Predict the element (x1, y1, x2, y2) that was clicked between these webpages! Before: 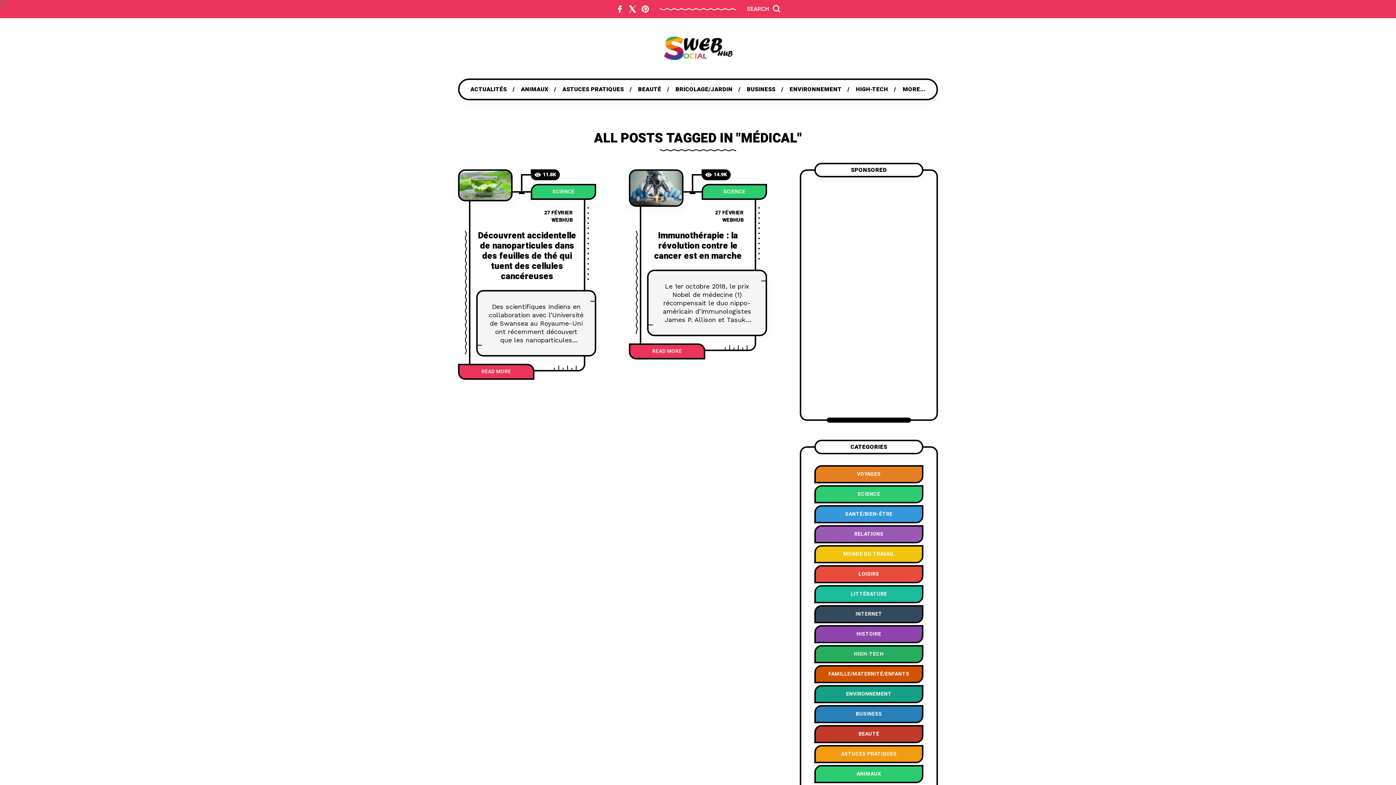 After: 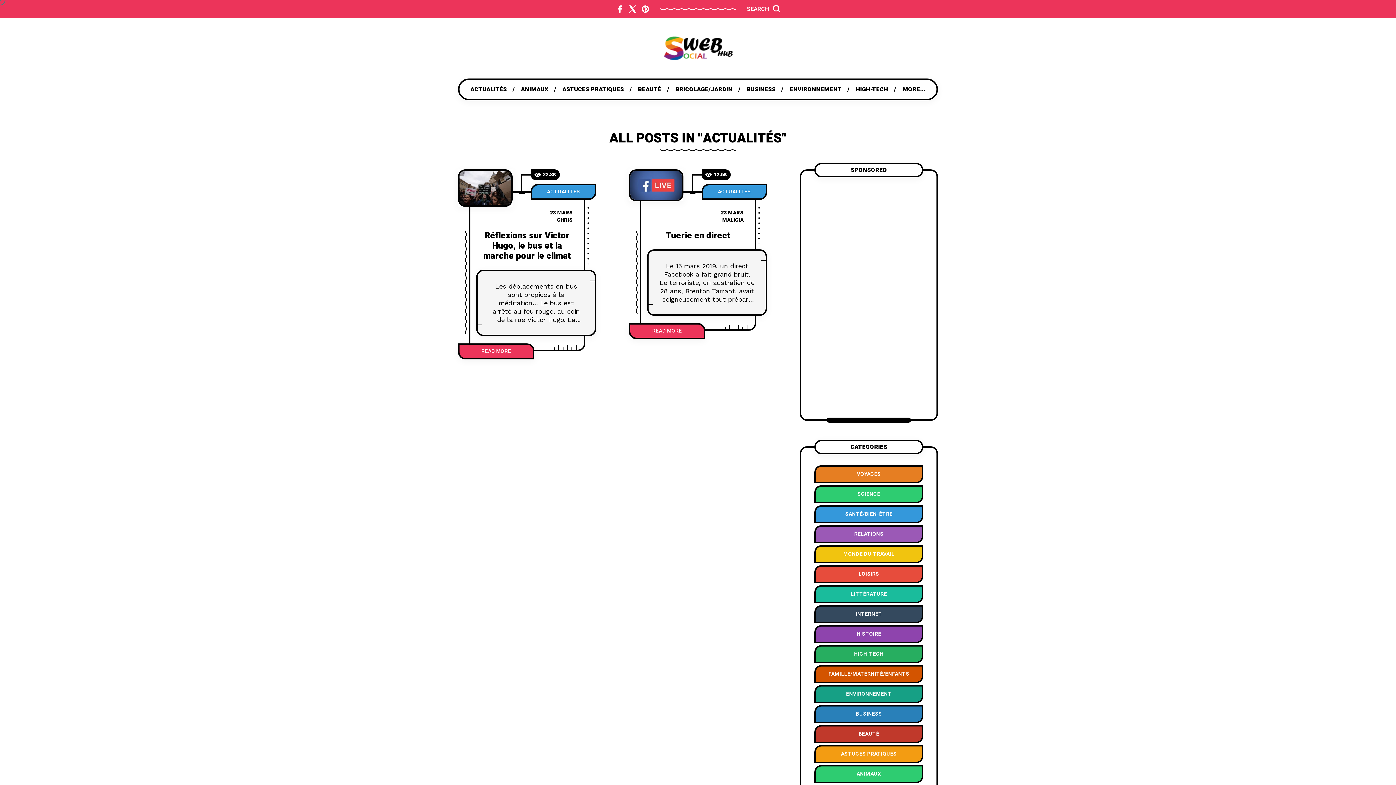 Action: bbox: (470, 80, 506, 98) label: ACTUALITÉS